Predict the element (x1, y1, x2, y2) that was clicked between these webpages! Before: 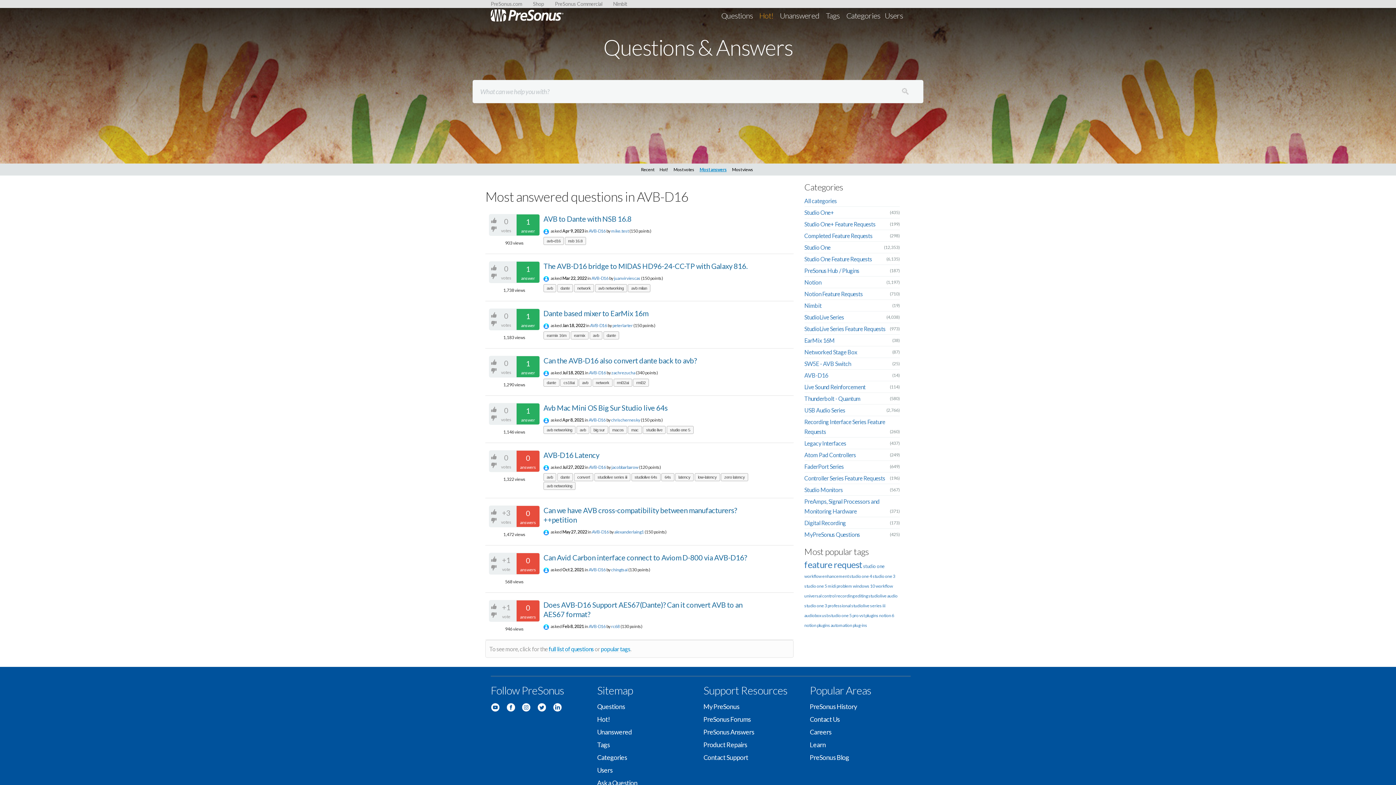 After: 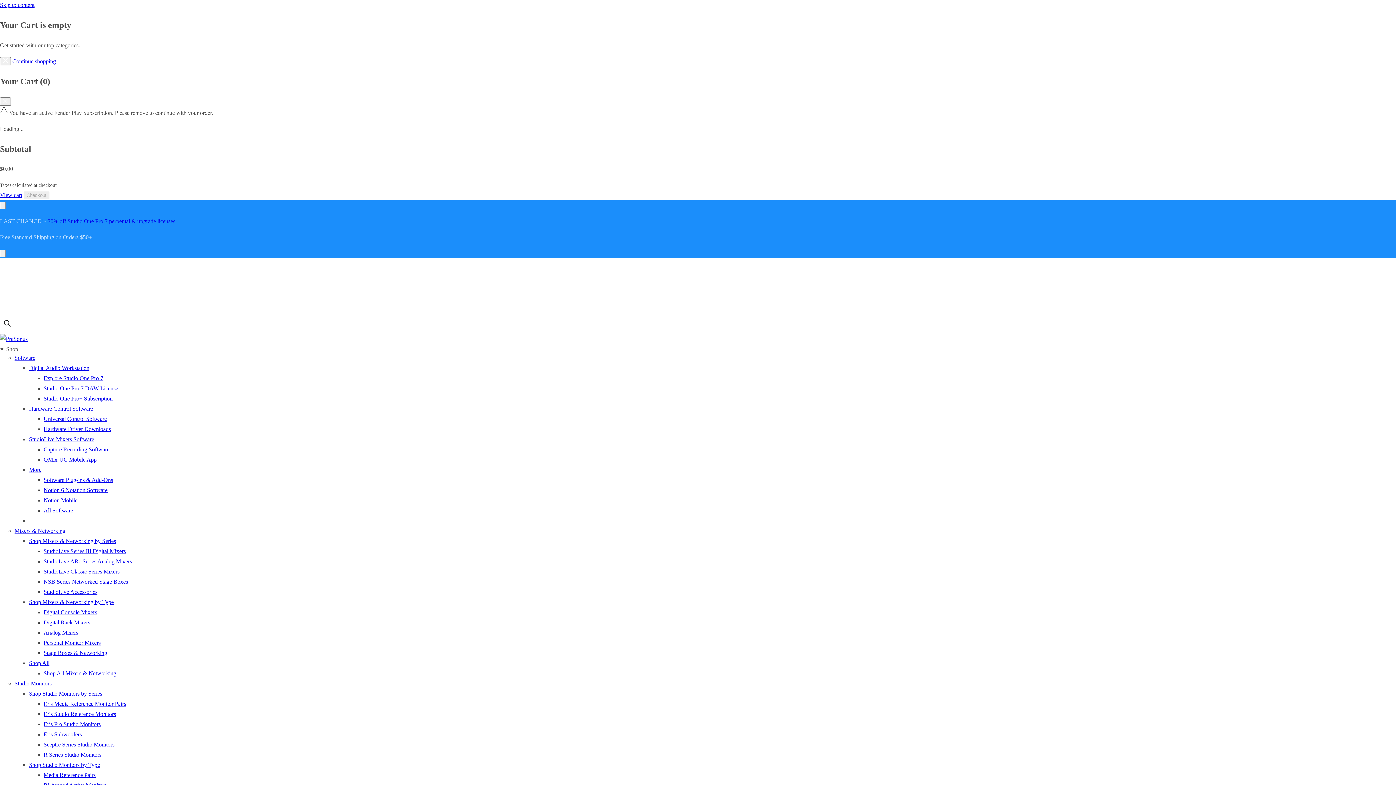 Action: label: PreSonus History bbox: (810, 702, 857, 710)